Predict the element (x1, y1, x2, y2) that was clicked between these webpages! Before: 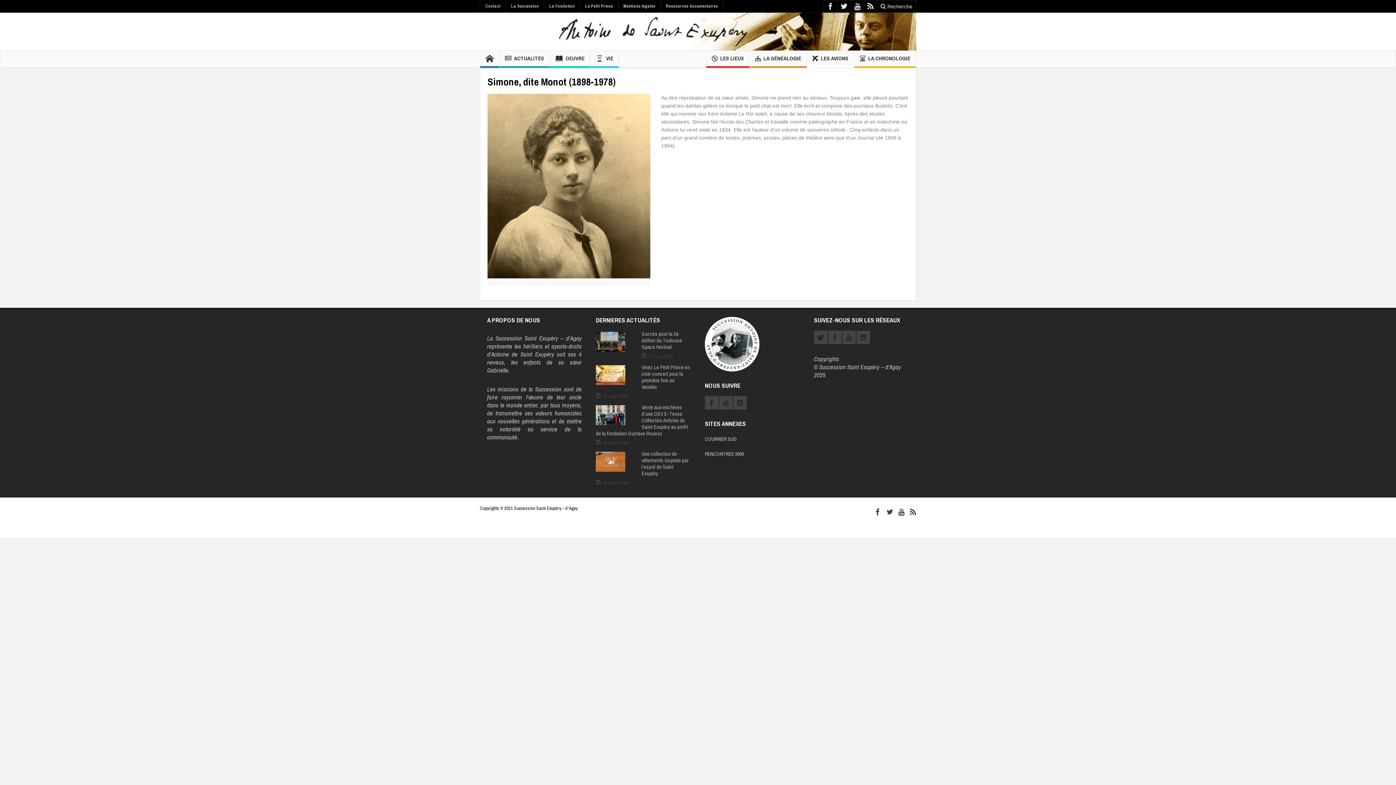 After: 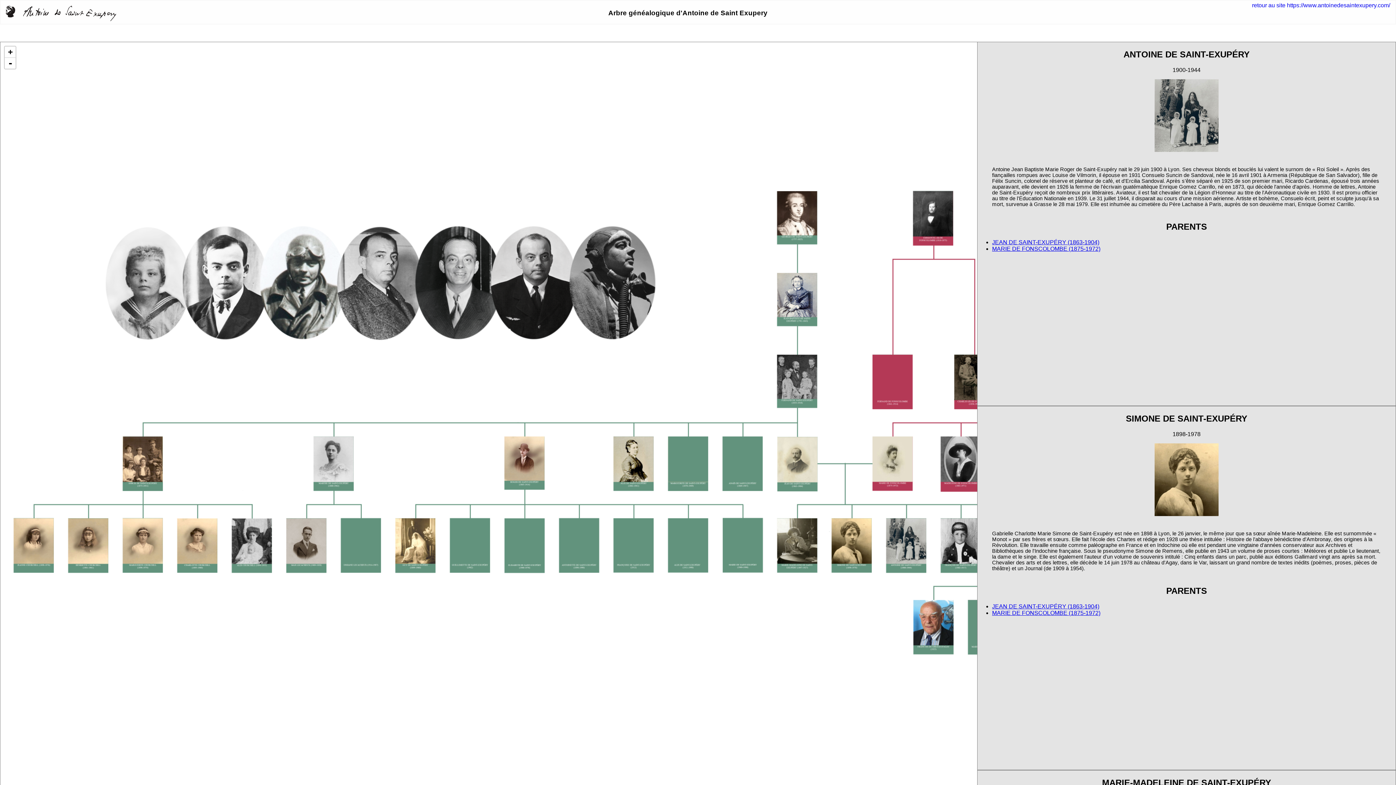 Action: bbox: (749, 50, 806, 68) label: LA GÉNÉALOGIE